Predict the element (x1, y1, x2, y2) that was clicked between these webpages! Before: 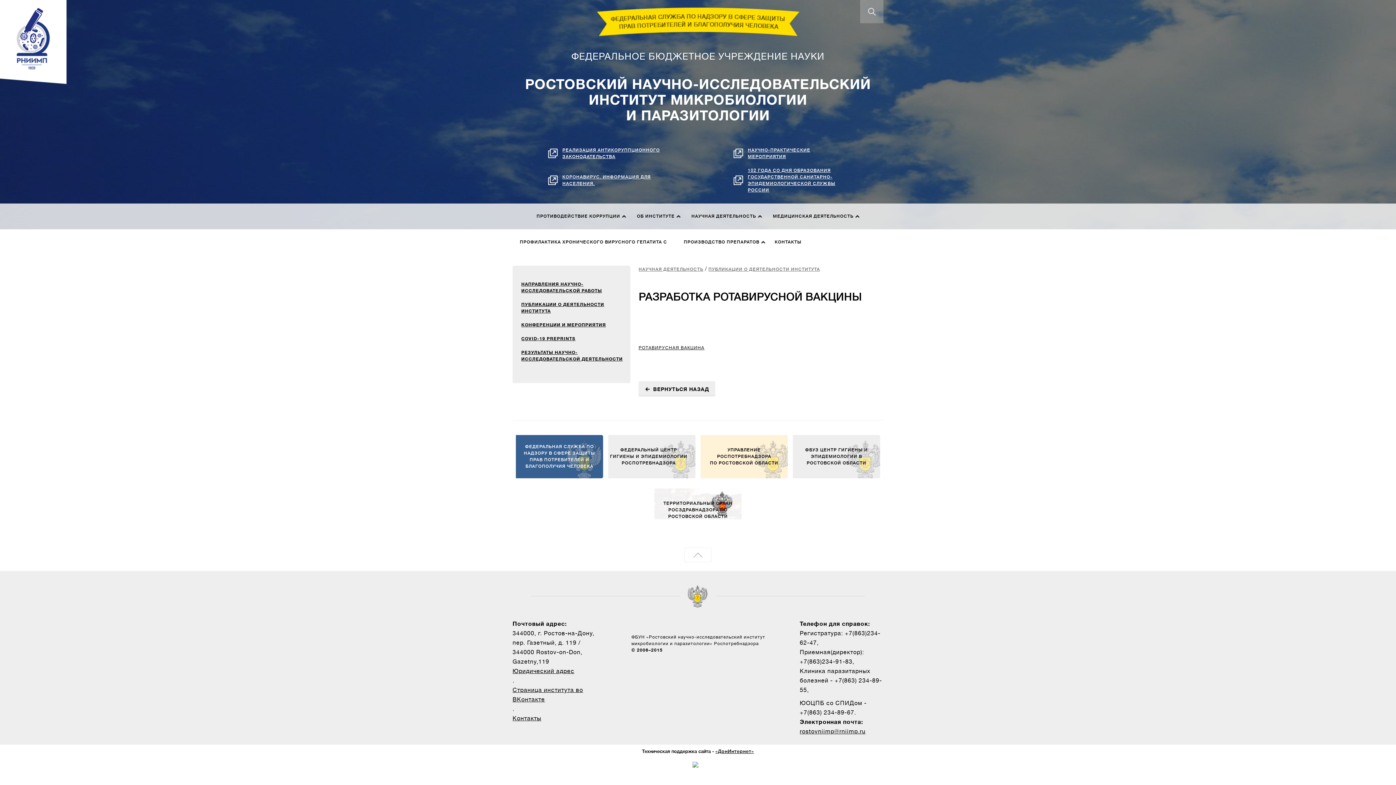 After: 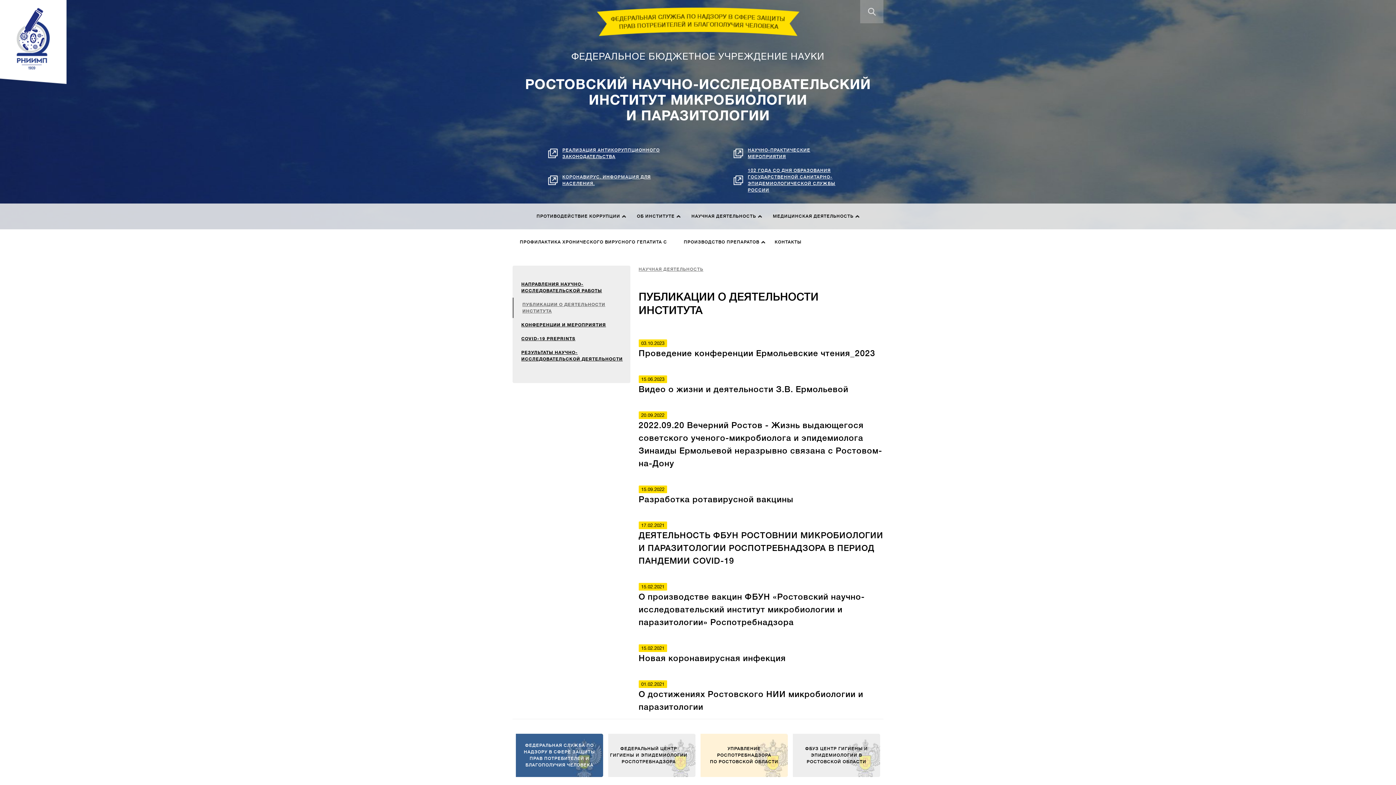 Action: label: ВЕРНУТЬСЯ НАЗАД bbox: (638, 381, 715, 395)